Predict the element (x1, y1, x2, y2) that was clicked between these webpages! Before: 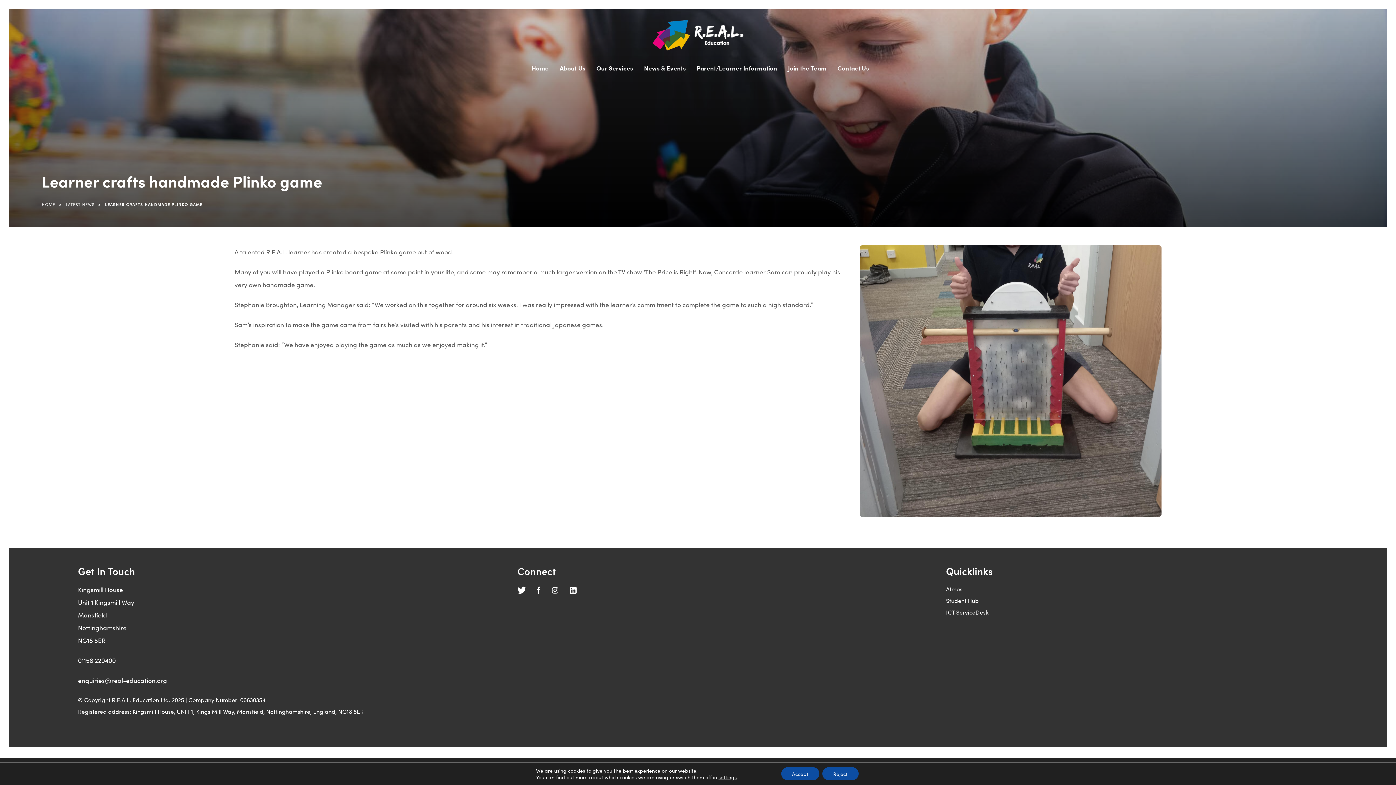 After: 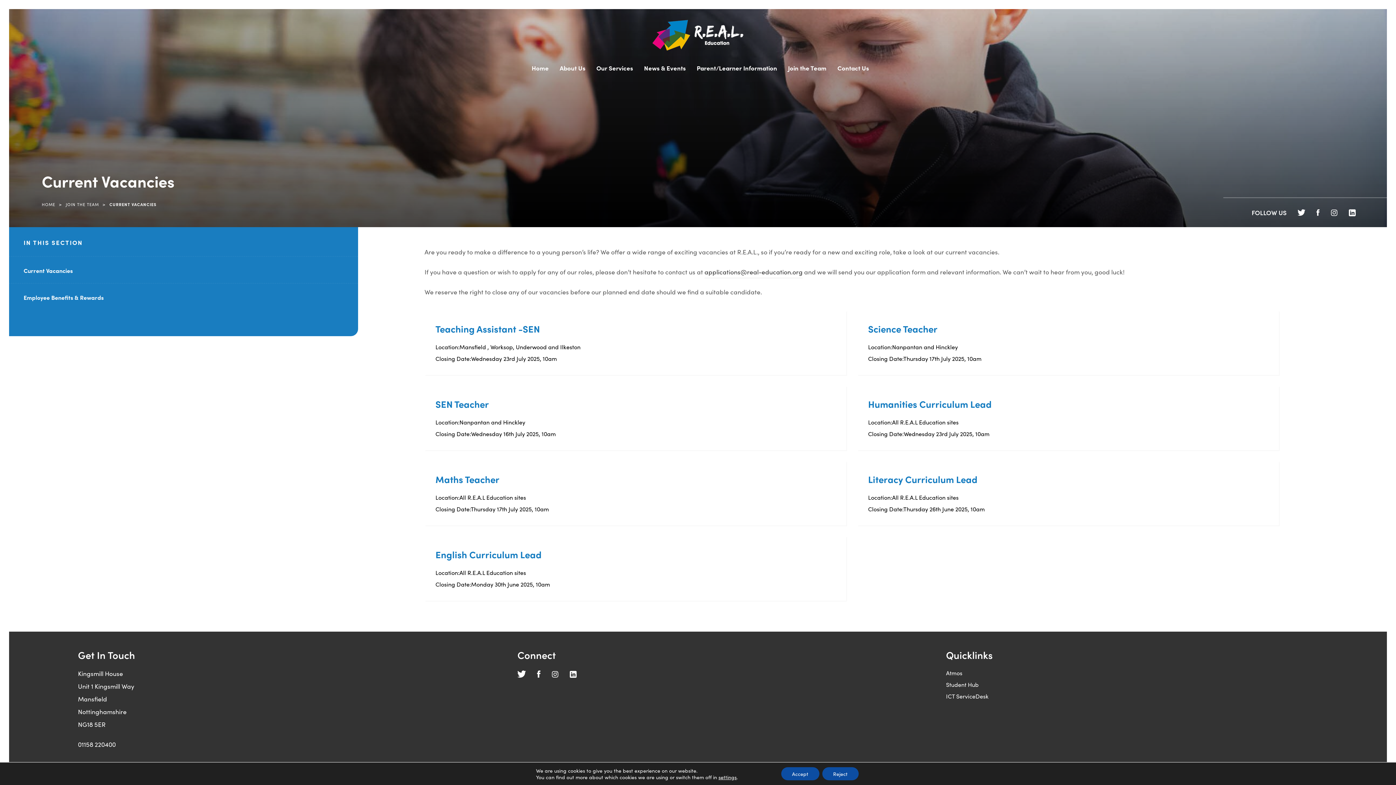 Action: label: Join the Team bbox: (788, 54, 826, 82)